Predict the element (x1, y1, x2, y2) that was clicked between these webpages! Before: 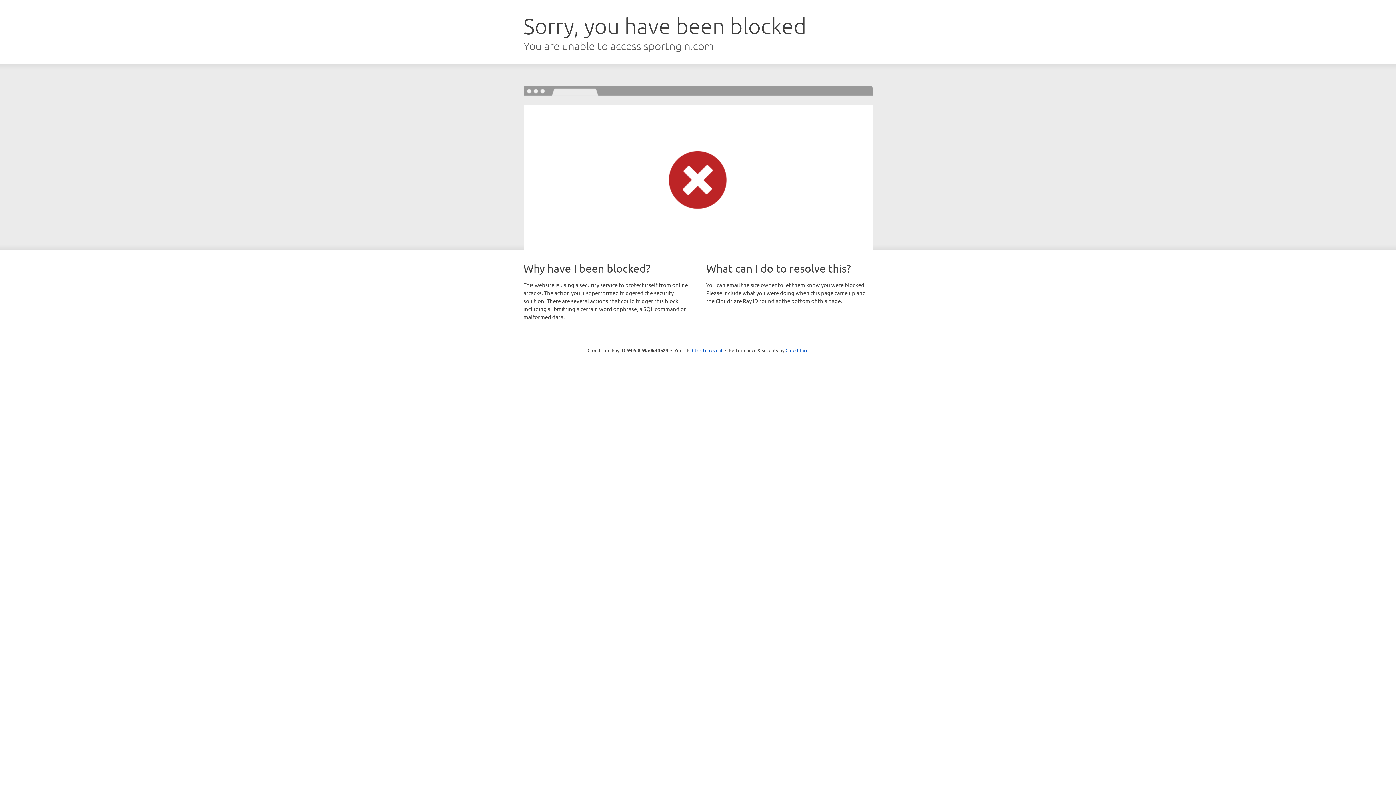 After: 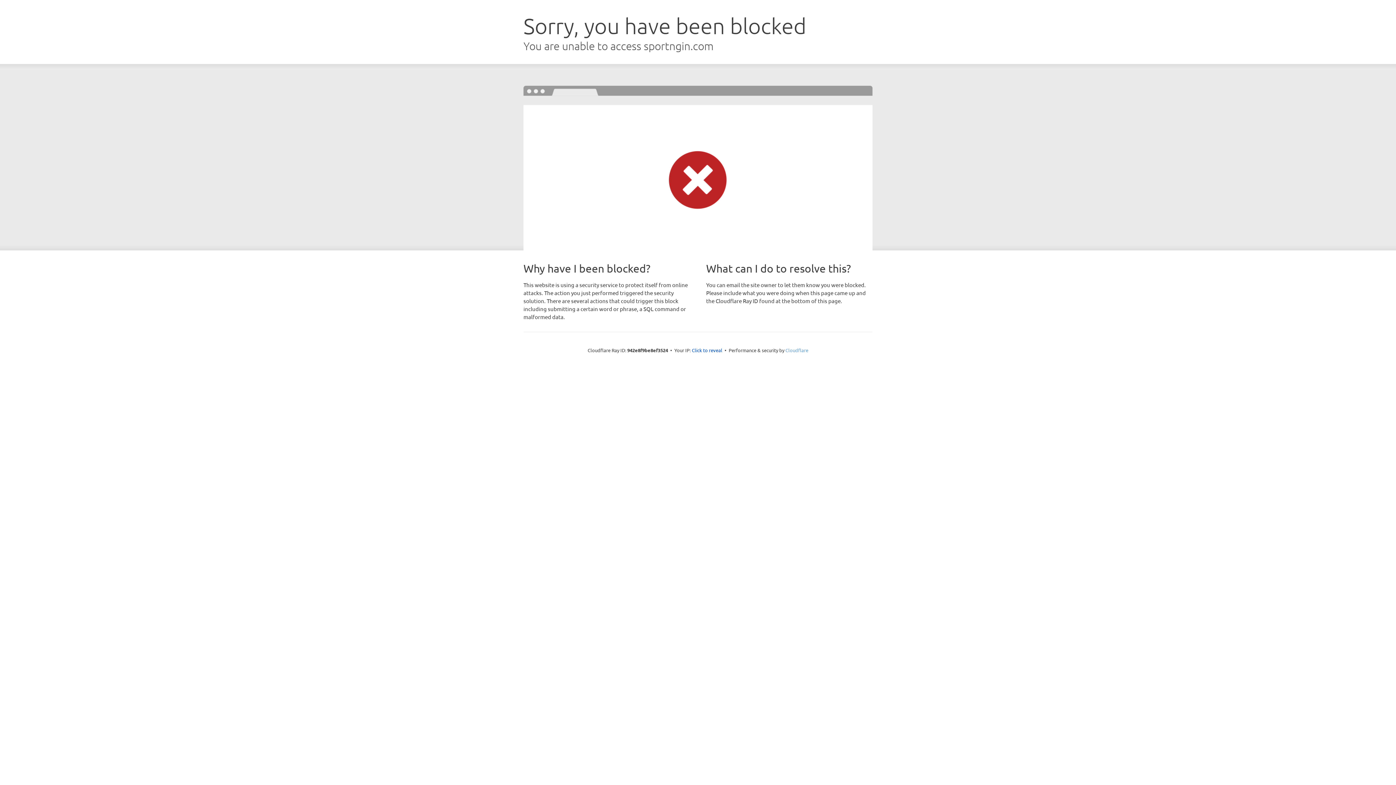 Action: bbox: (785, 347, 808, 353) label: Cloudflare